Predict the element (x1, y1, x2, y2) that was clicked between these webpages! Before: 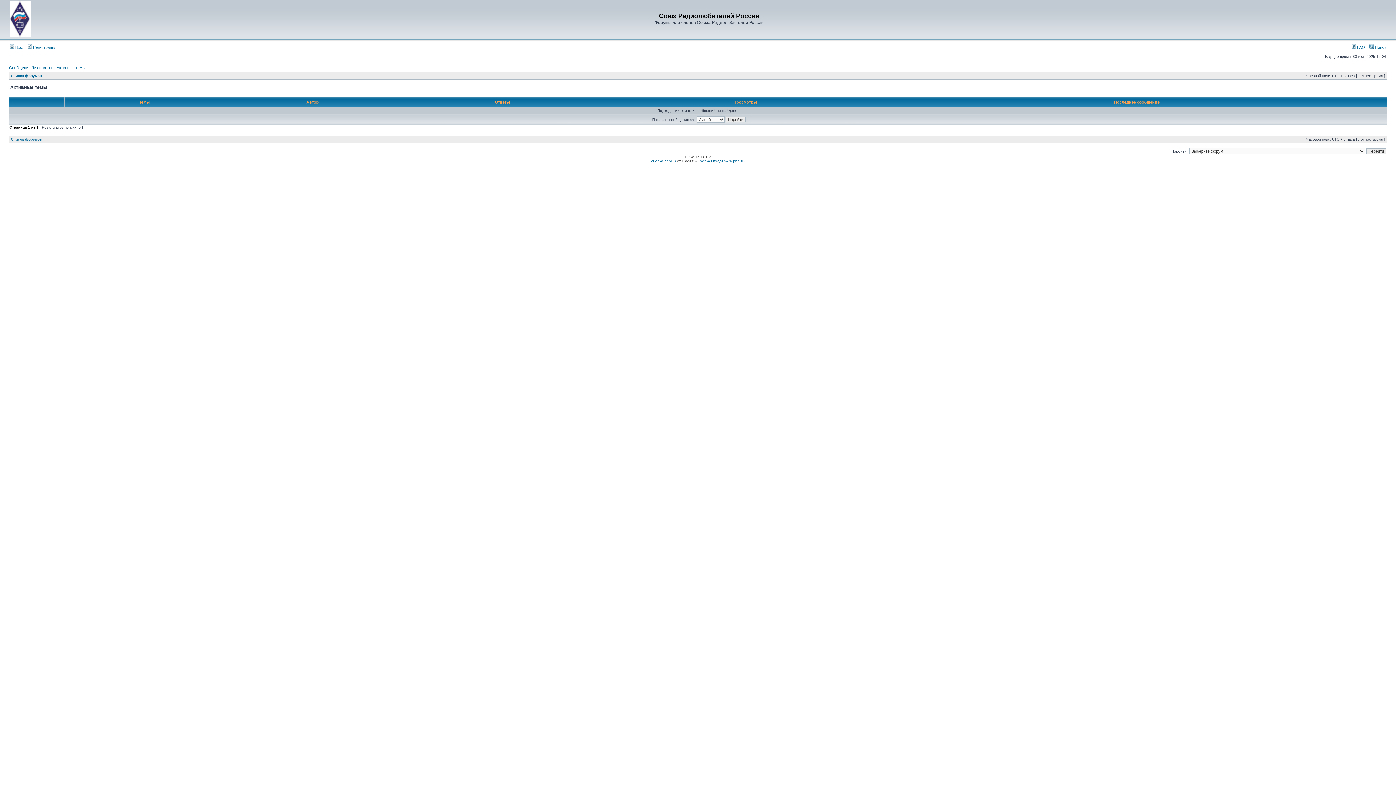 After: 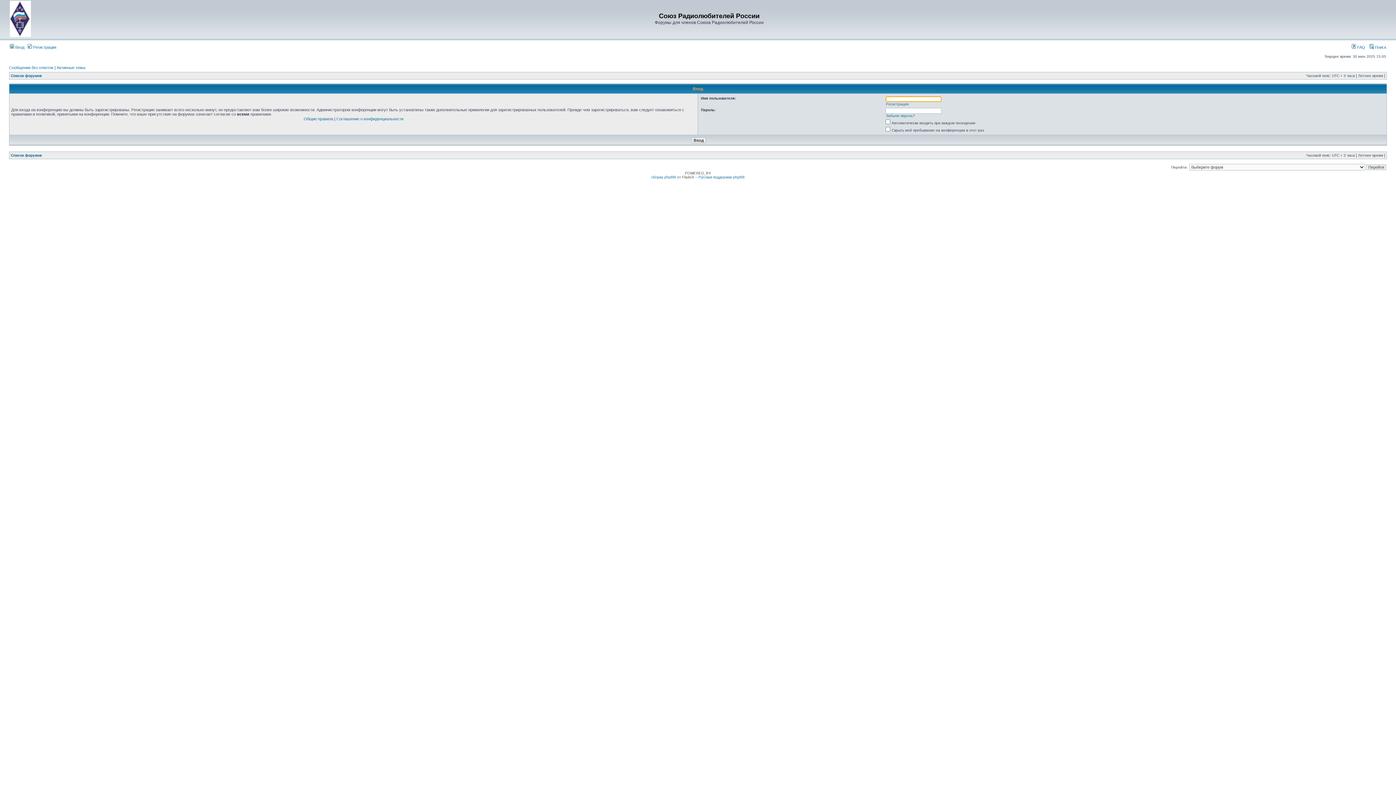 Action: bbox: (9, 45, 24, 49) label:  Вход